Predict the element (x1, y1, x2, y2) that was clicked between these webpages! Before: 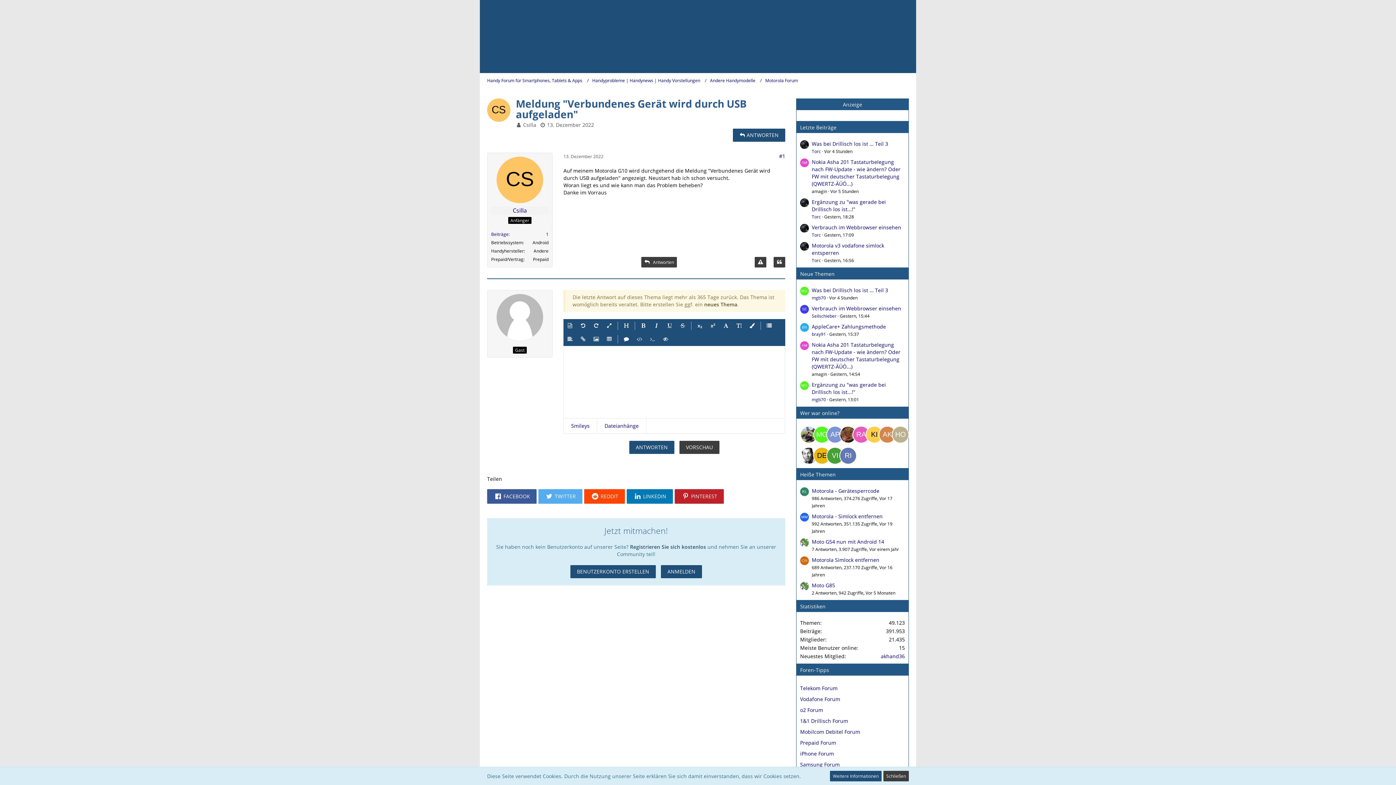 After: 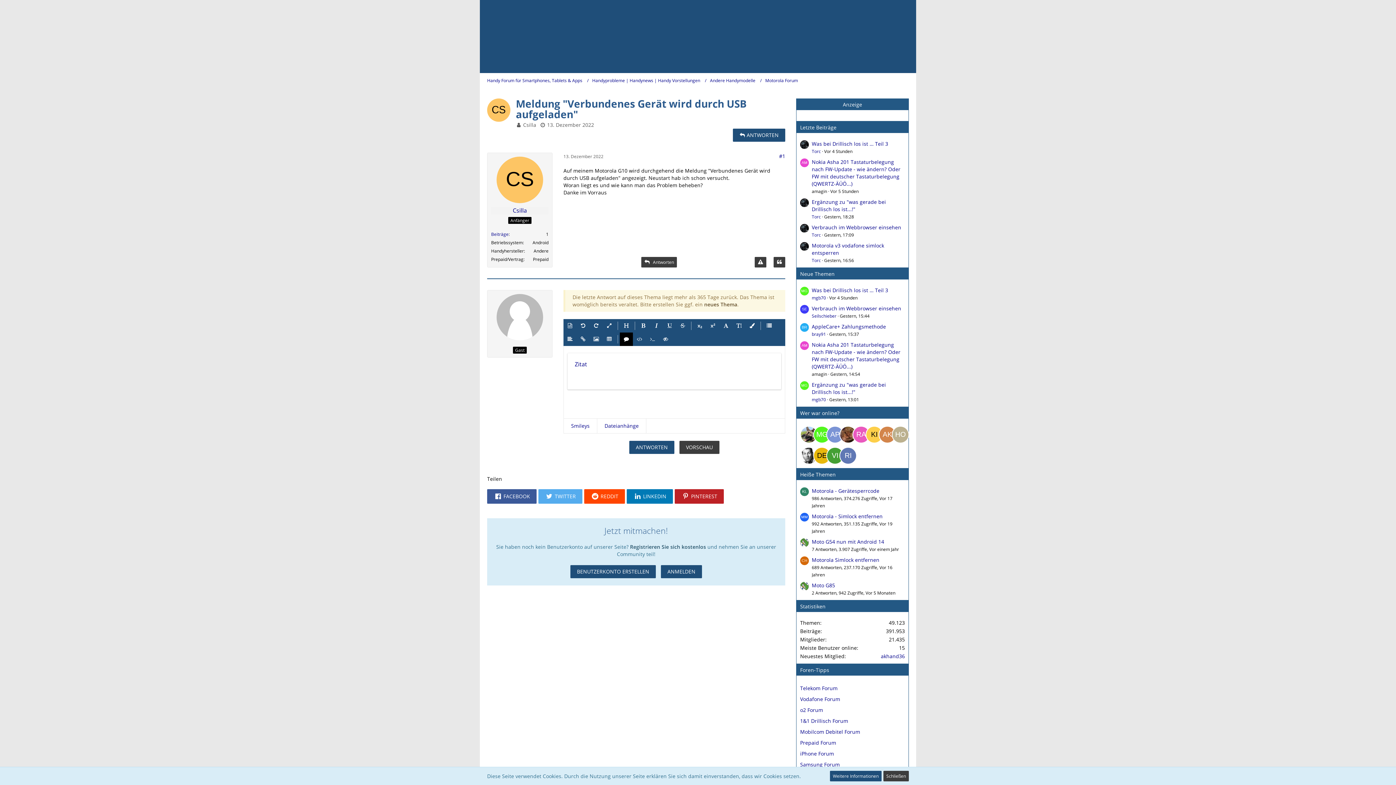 Action: label: Zitat bbox: (620, 332, 633, 346)